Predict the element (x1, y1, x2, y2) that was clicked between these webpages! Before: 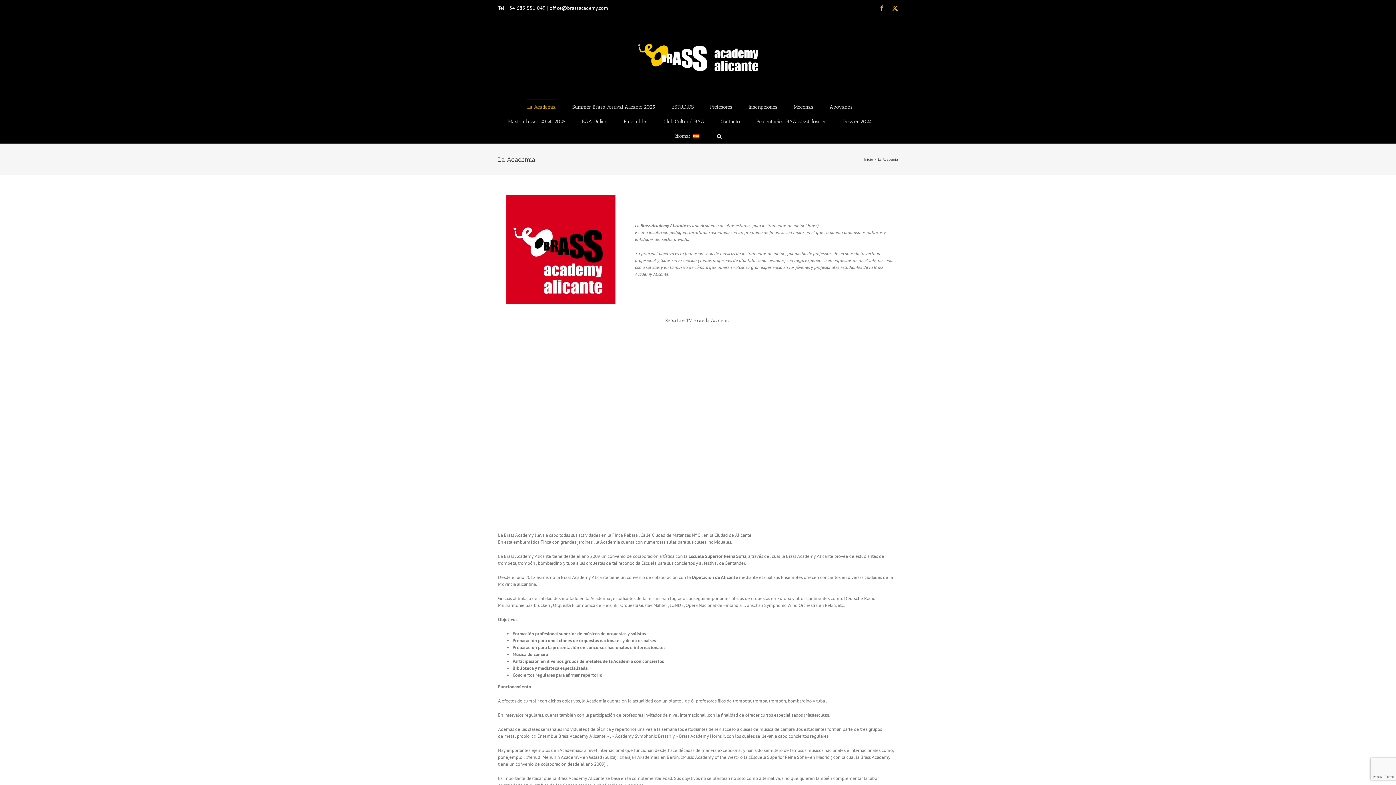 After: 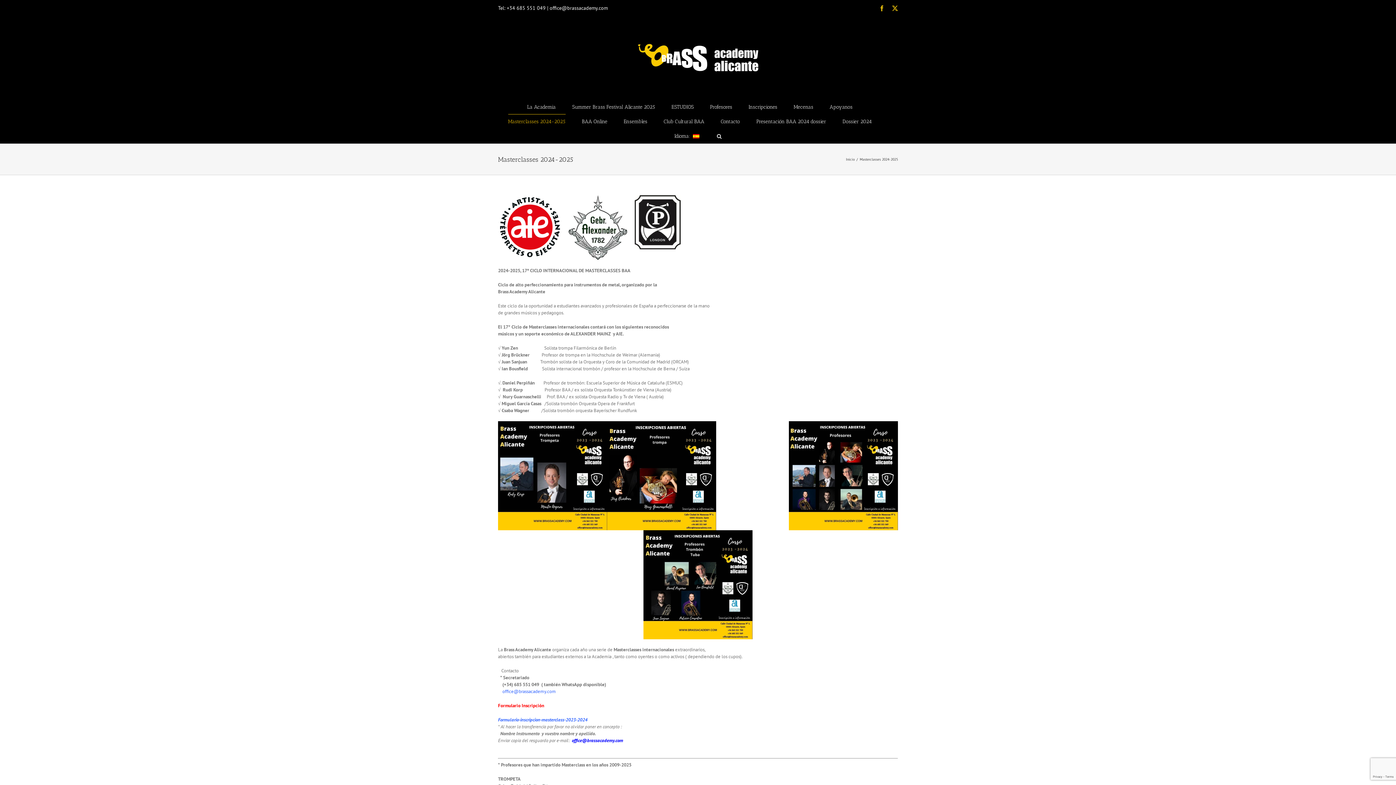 Action: bbox: (508, 114, 565, 128) label: Masterclasses 2024-2025